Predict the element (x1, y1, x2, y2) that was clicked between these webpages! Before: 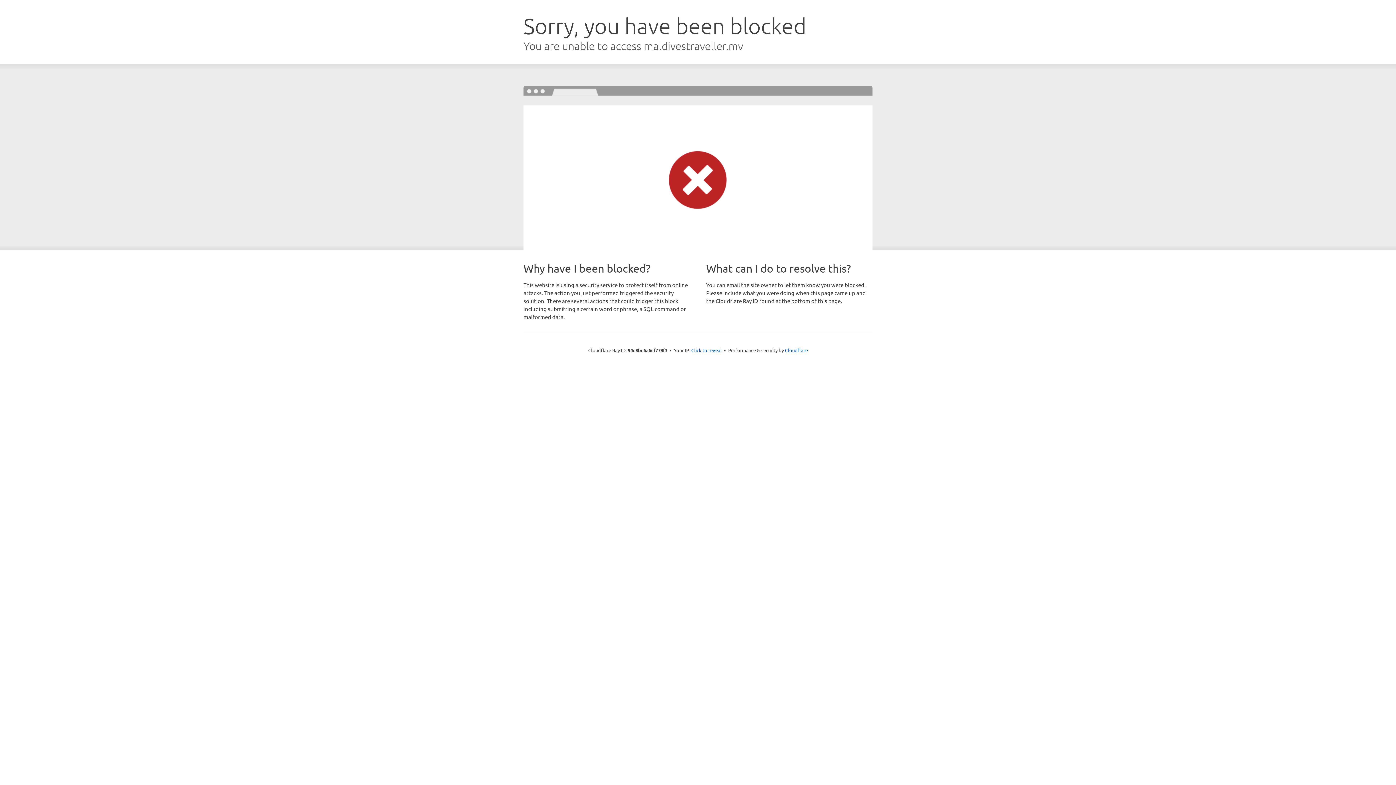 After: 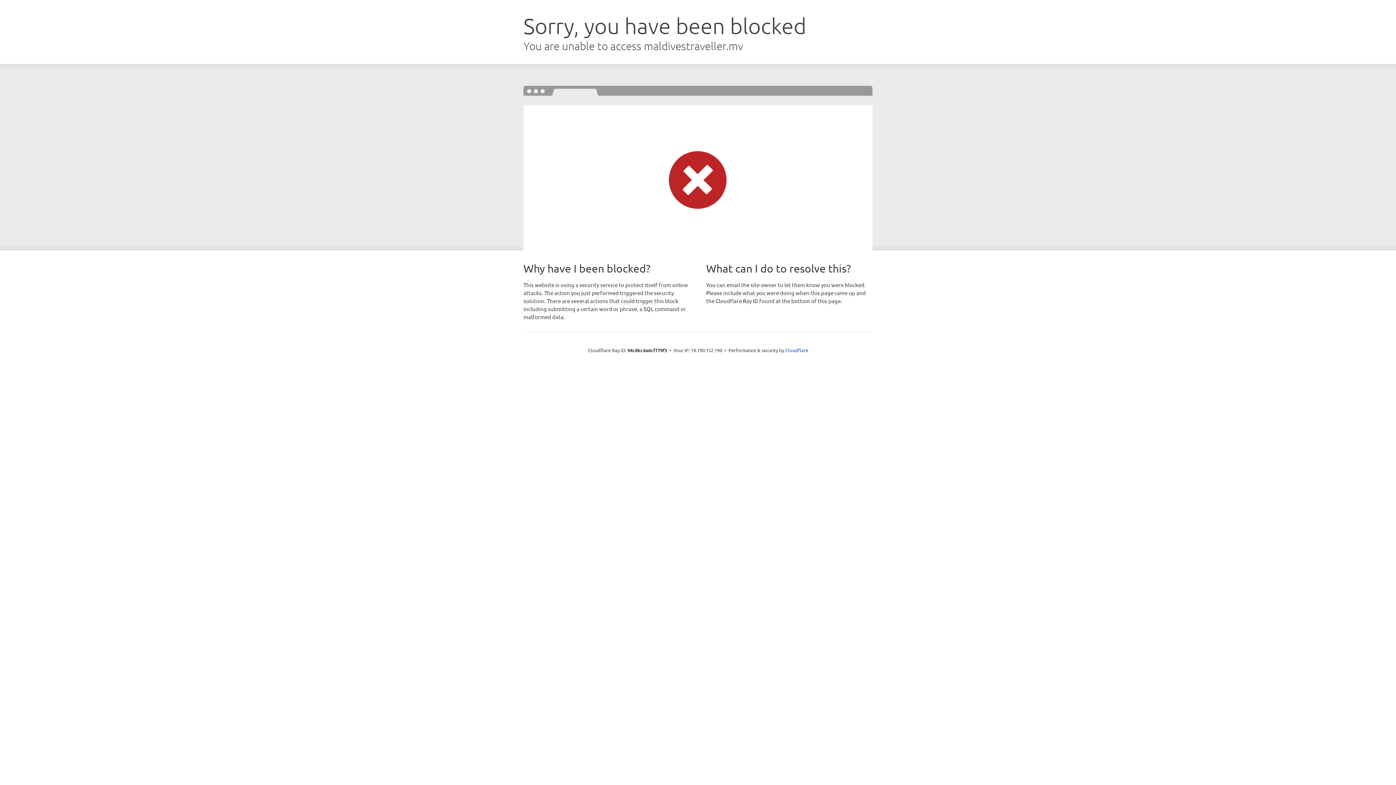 Action: label: Click to reveal bbox: (691, 346, 722, 353)